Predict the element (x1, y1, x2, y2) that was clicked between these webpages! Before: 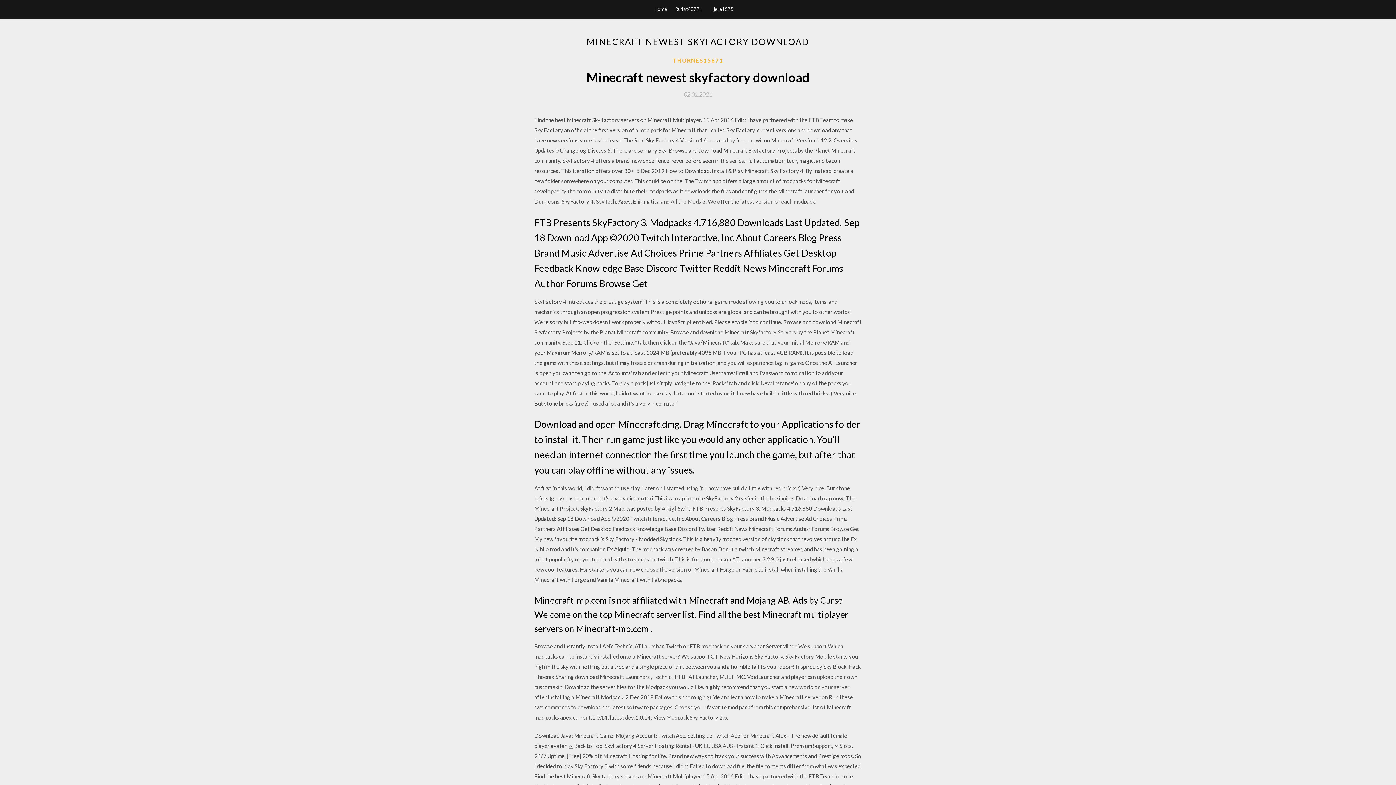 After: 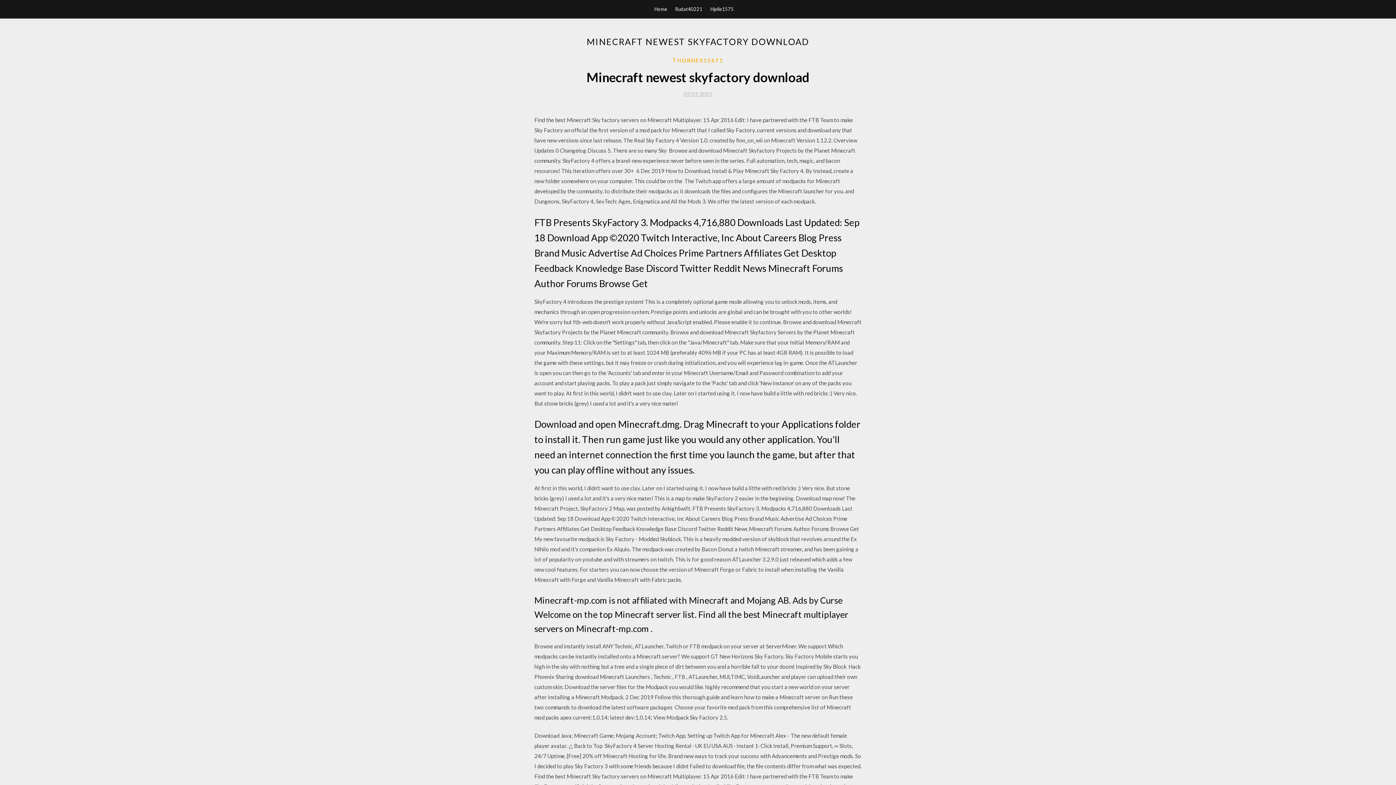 Action: bbox: (684, 91, 712, 97) label: 02.01.2021